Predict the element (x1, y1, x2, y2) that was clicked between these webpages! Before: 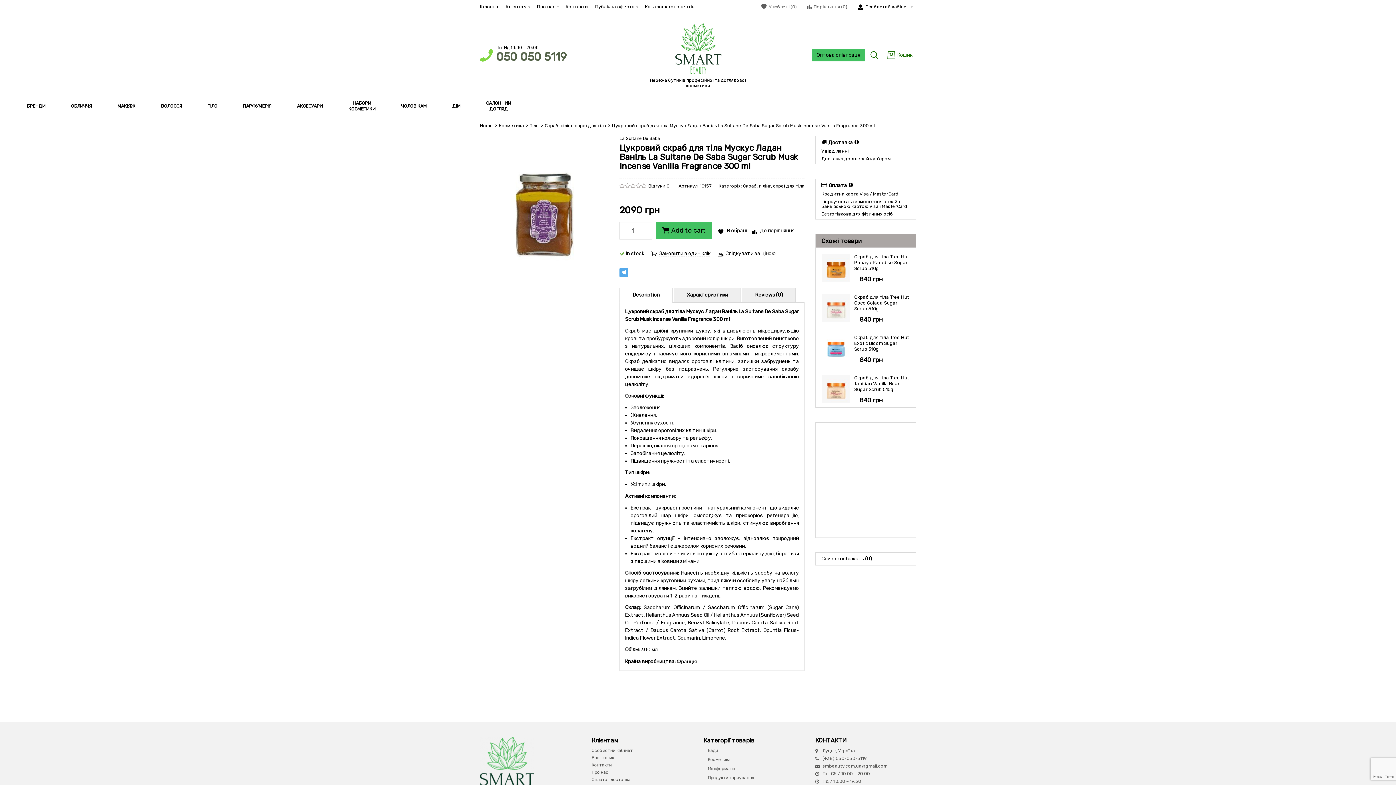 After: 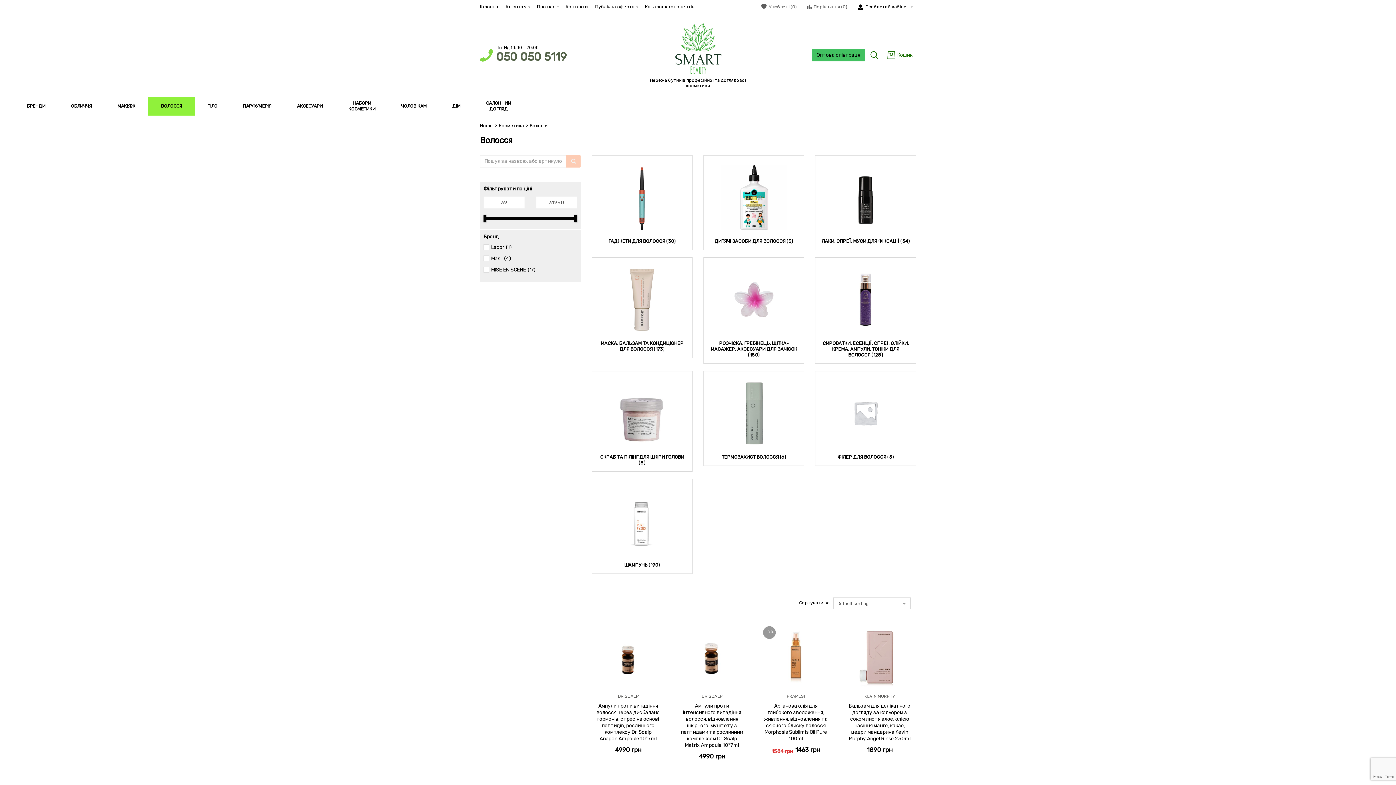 Action: bbox: (148, 96, 194, 115) label: ВОЛОССЯ